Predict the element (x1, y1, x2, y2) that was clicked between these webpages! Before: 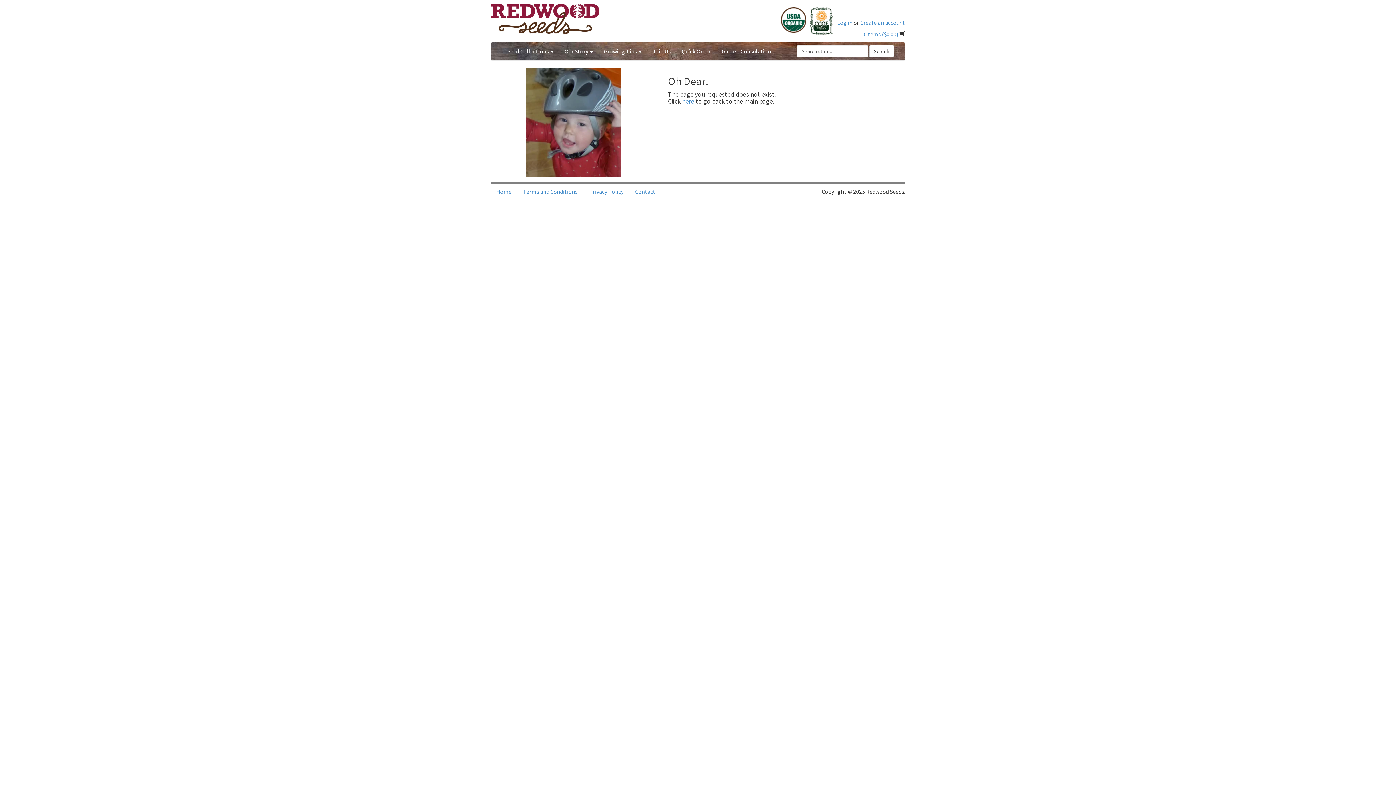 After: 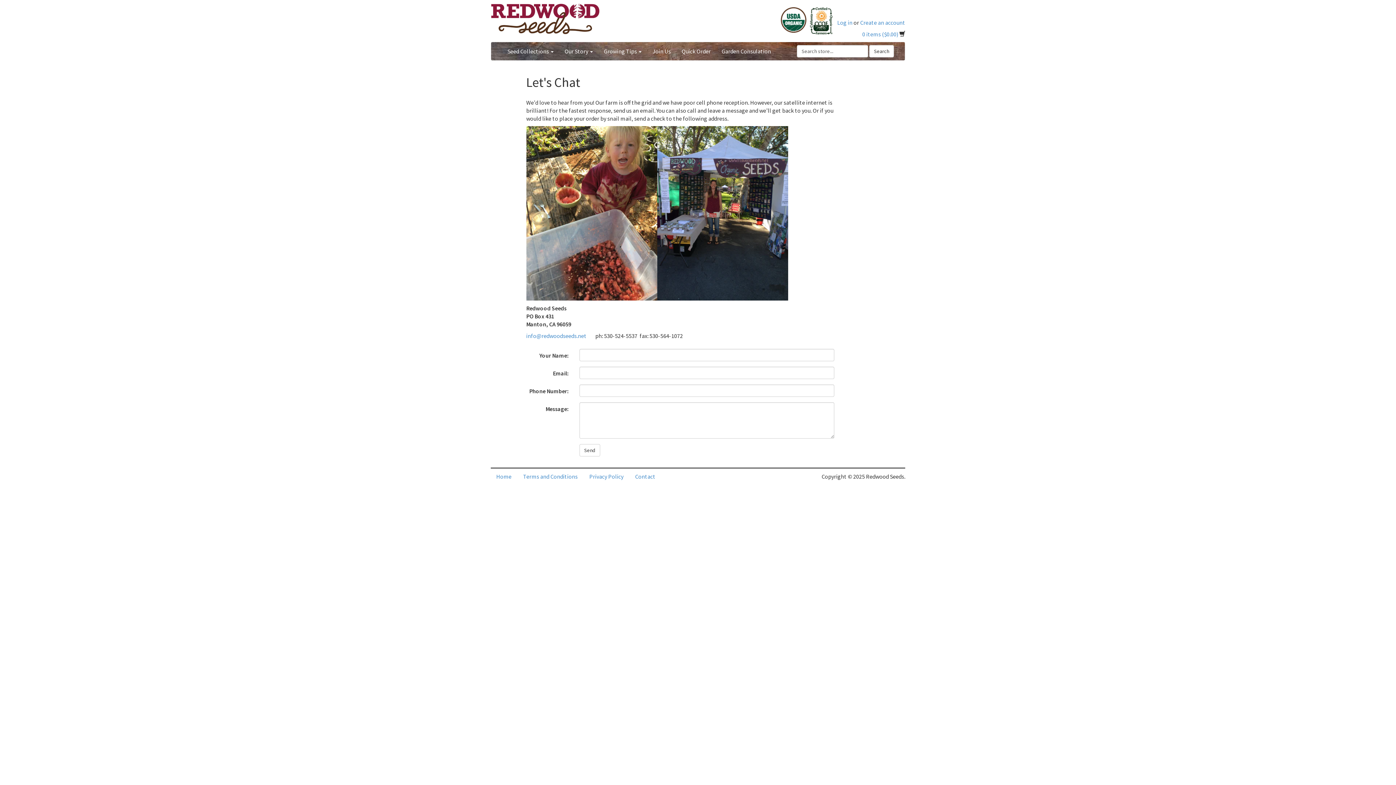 Action: label: Contact bbox: (629, 187, 661, 195)